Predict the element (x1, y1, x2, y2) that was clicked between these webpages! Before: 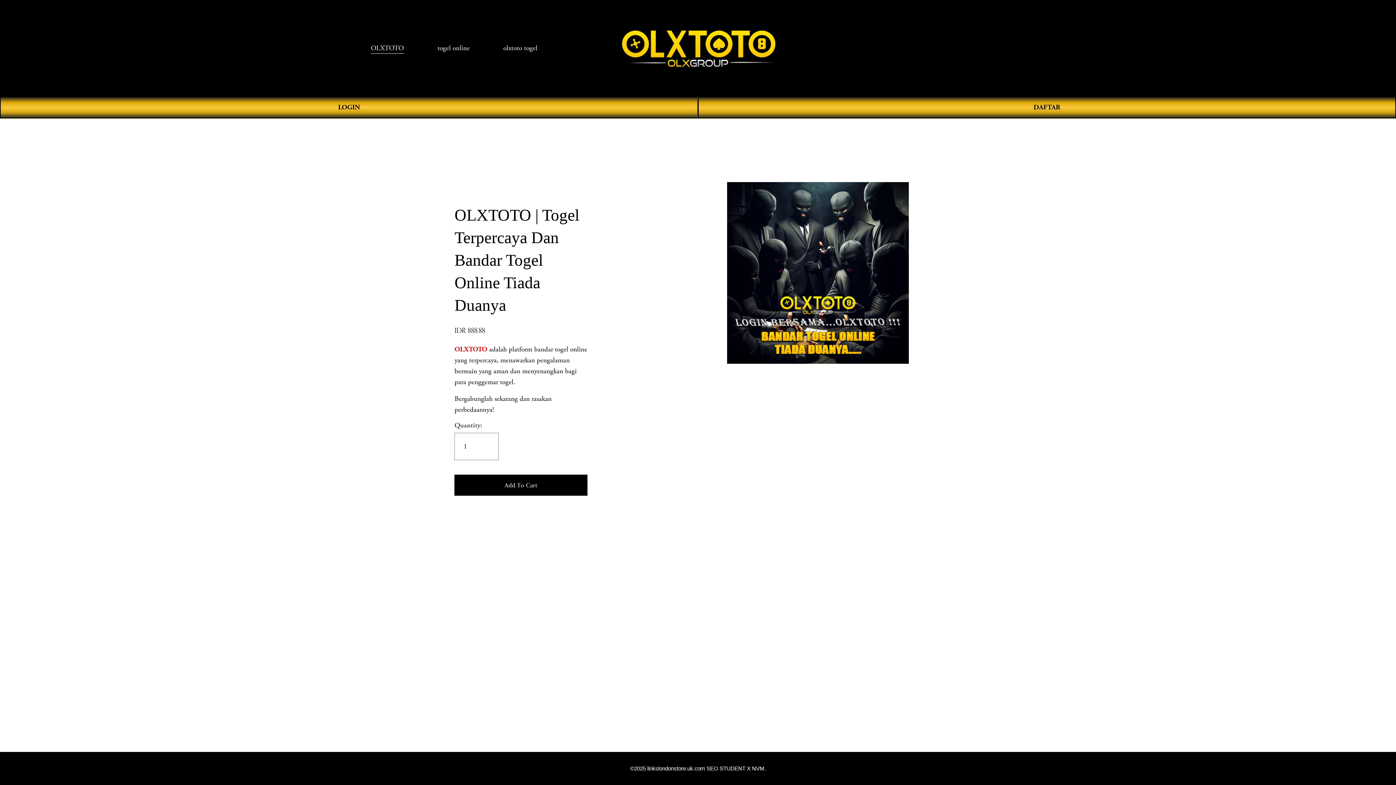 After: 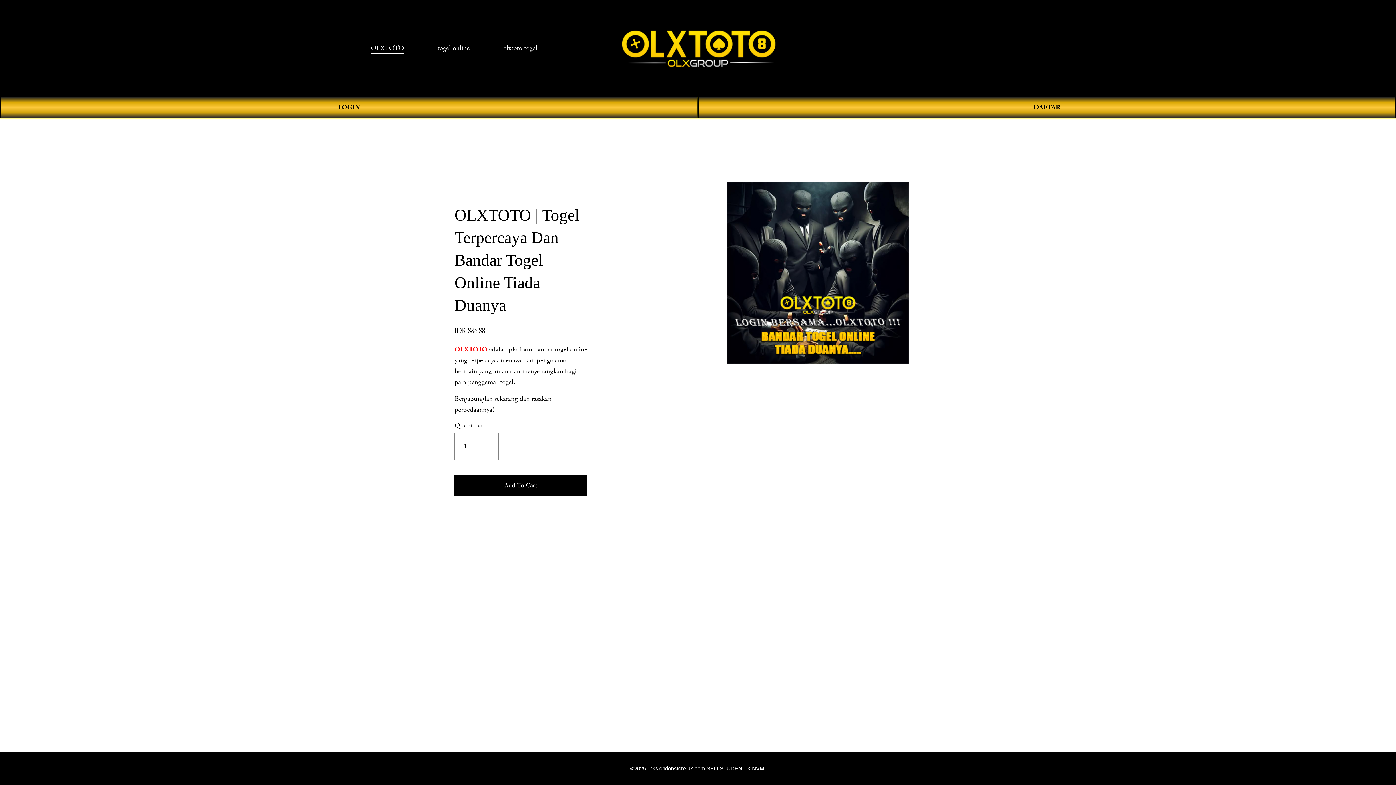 Action: bbox: (454, 345, 487, 354) label: OLXTOTO